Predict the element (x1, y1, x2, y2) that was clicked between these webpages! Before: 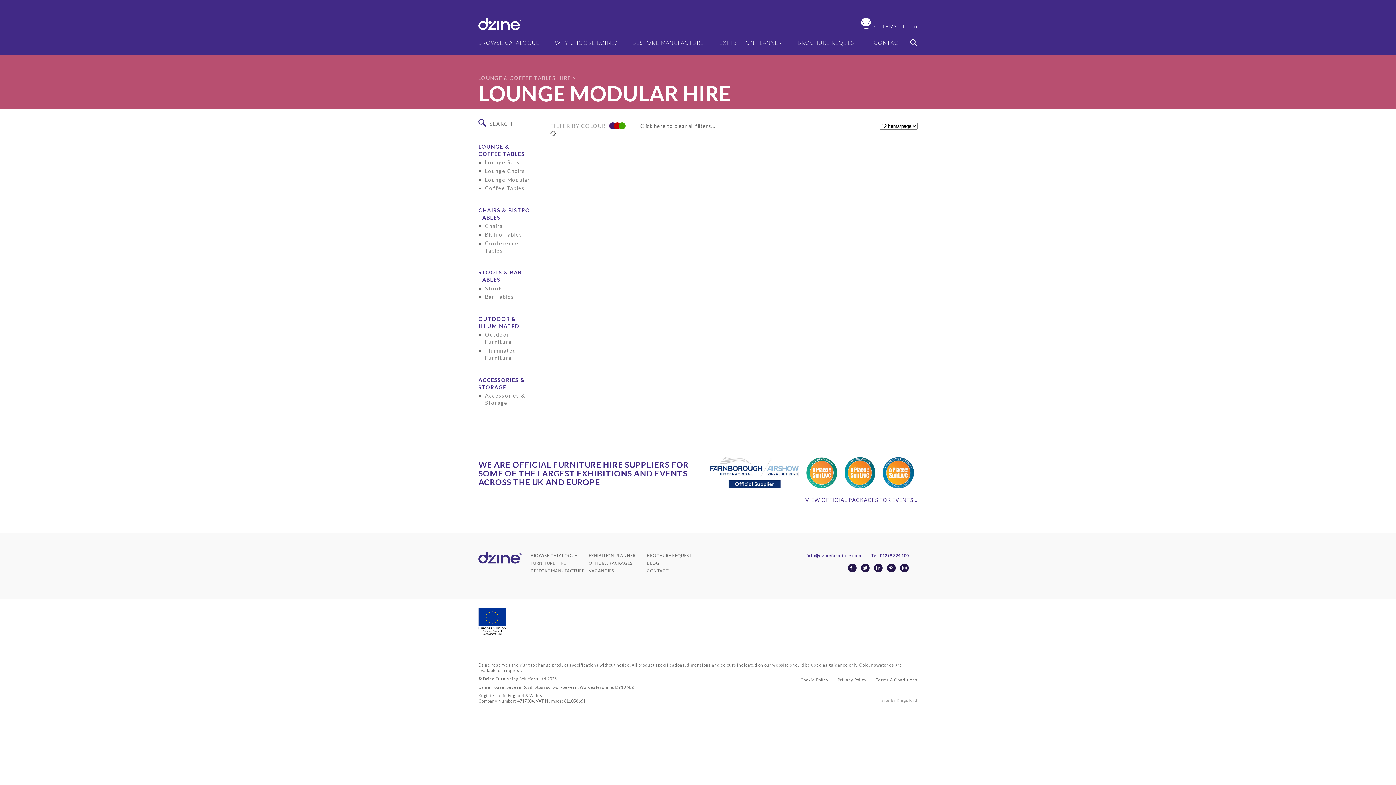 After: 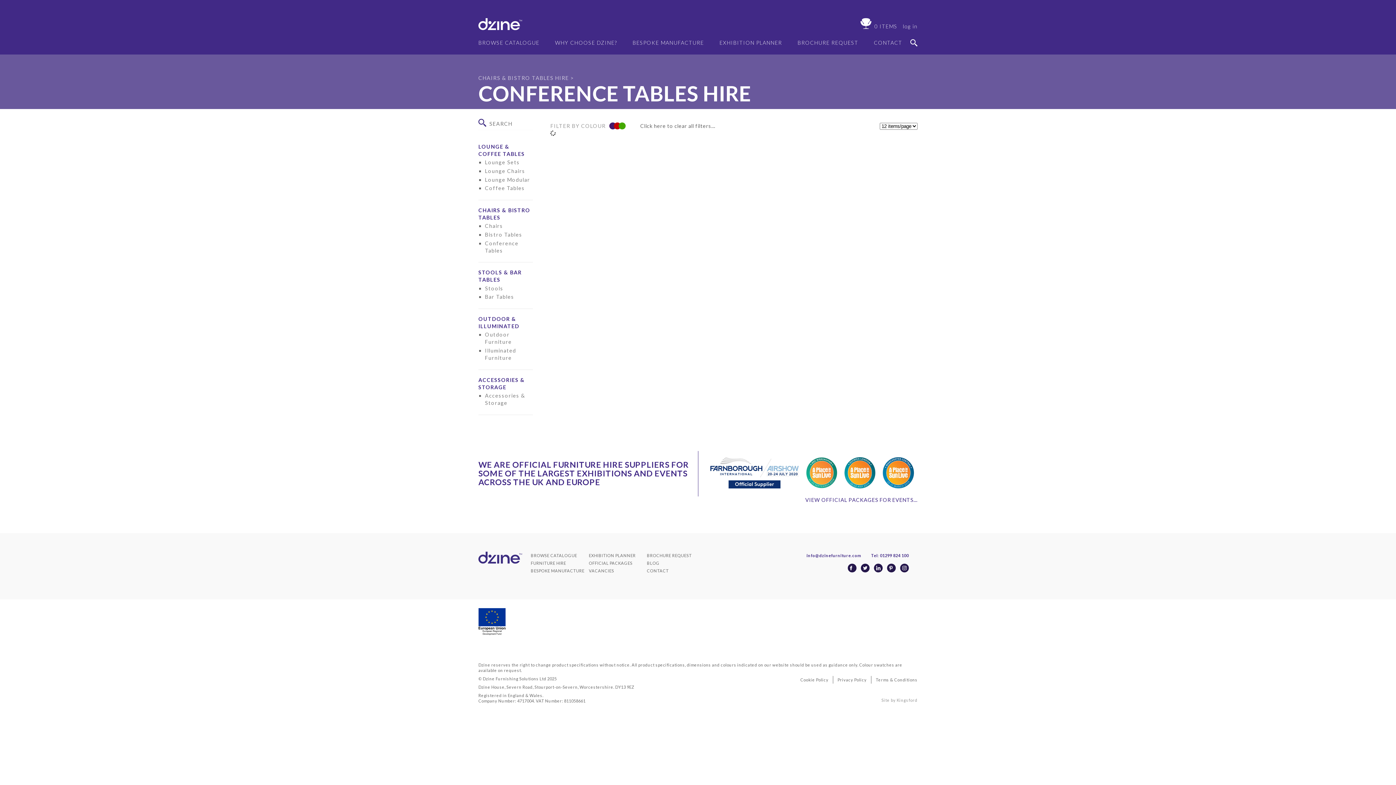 Action: bbox: (485, 239, 533, 254) label: Conference Tables